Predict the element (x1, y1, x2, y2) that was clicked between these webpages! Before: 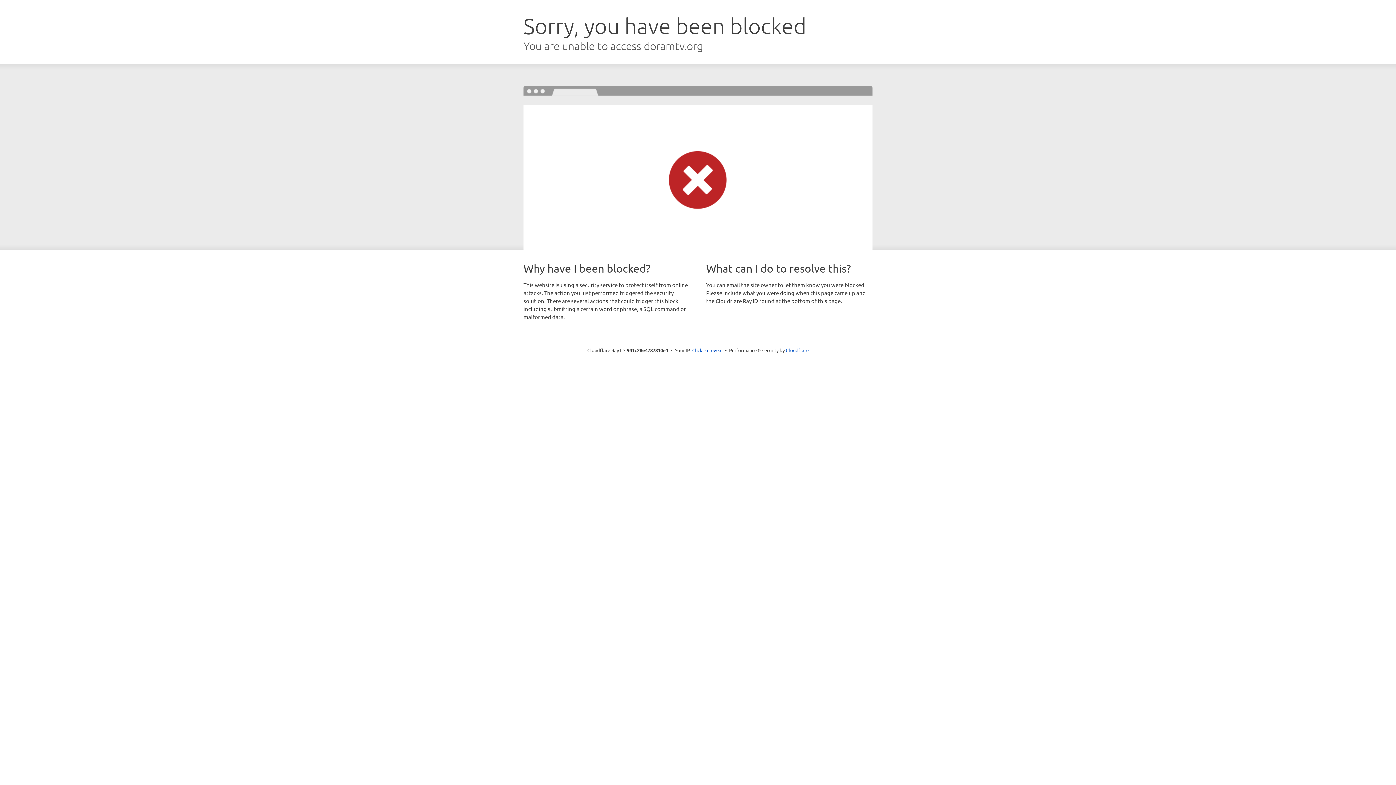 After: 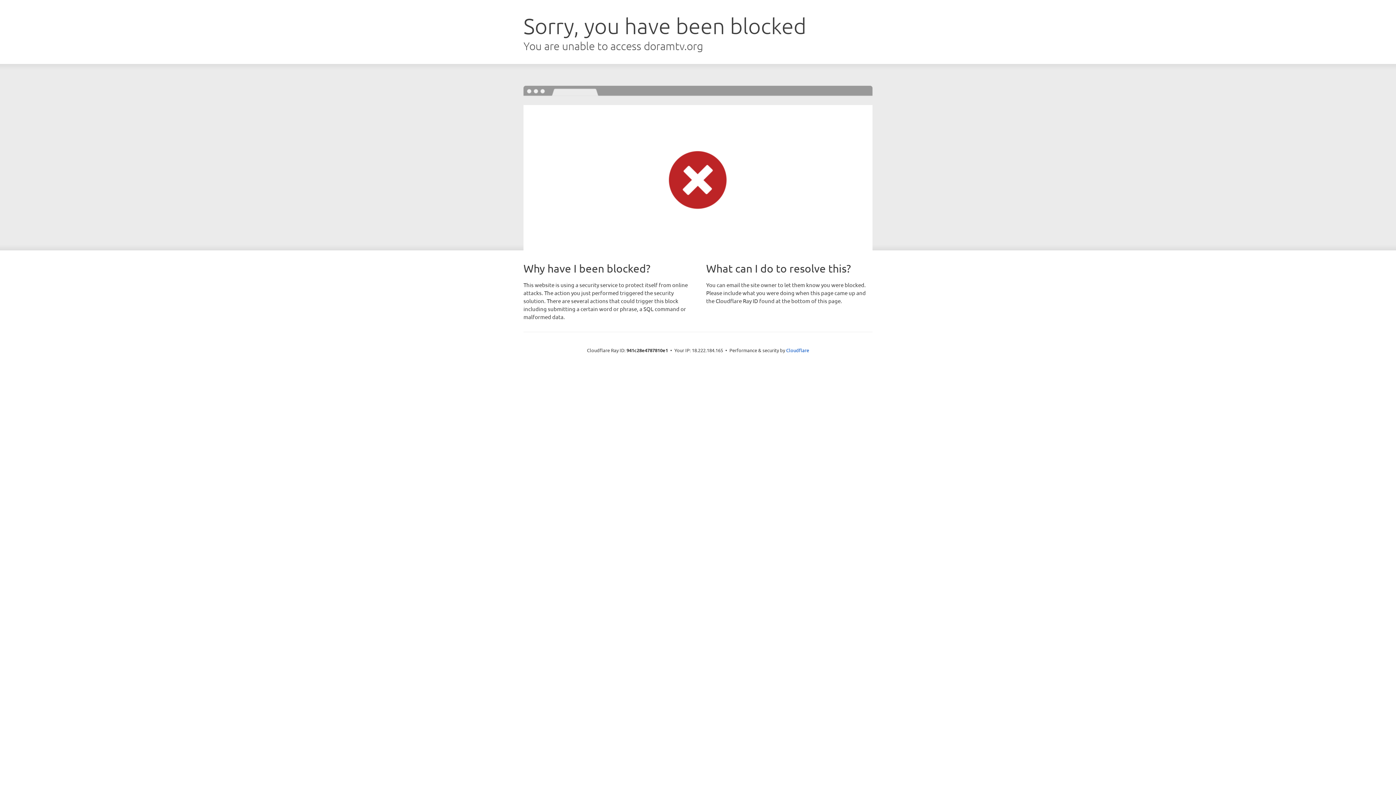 Action: bbox: (692, 346, 722, 353) label: Click to reveal